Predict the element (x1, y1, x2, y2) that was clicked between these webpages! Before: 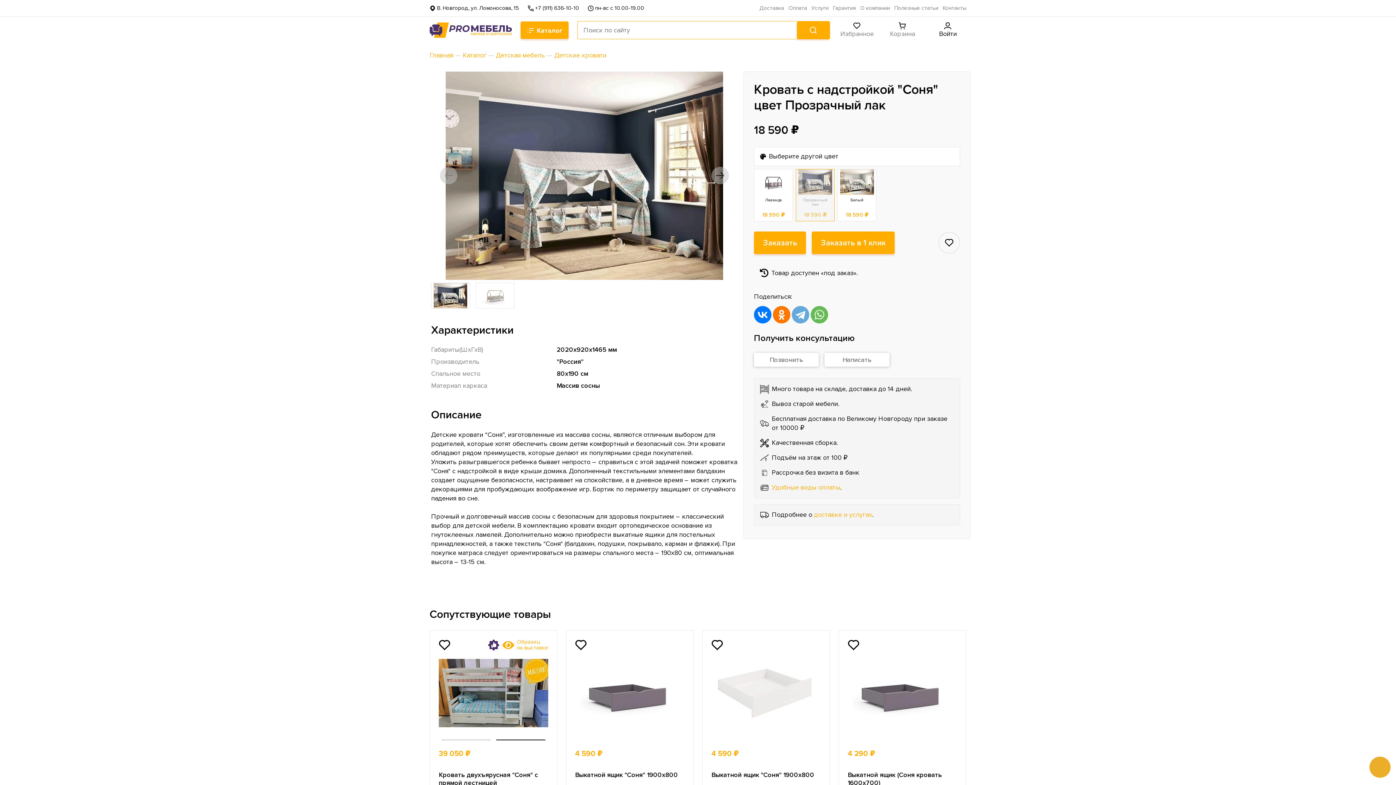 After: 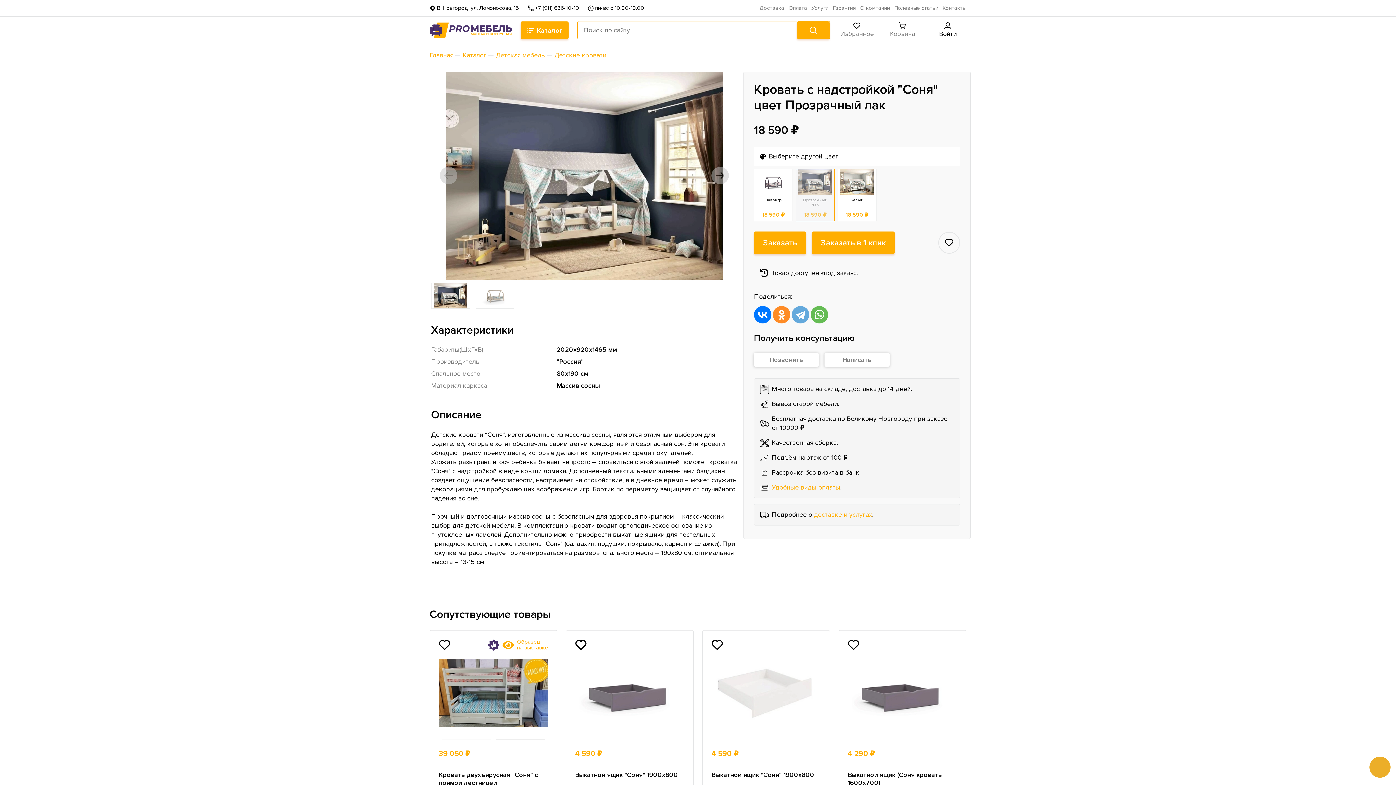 Action: bbox: (773, 306, 790, 323)